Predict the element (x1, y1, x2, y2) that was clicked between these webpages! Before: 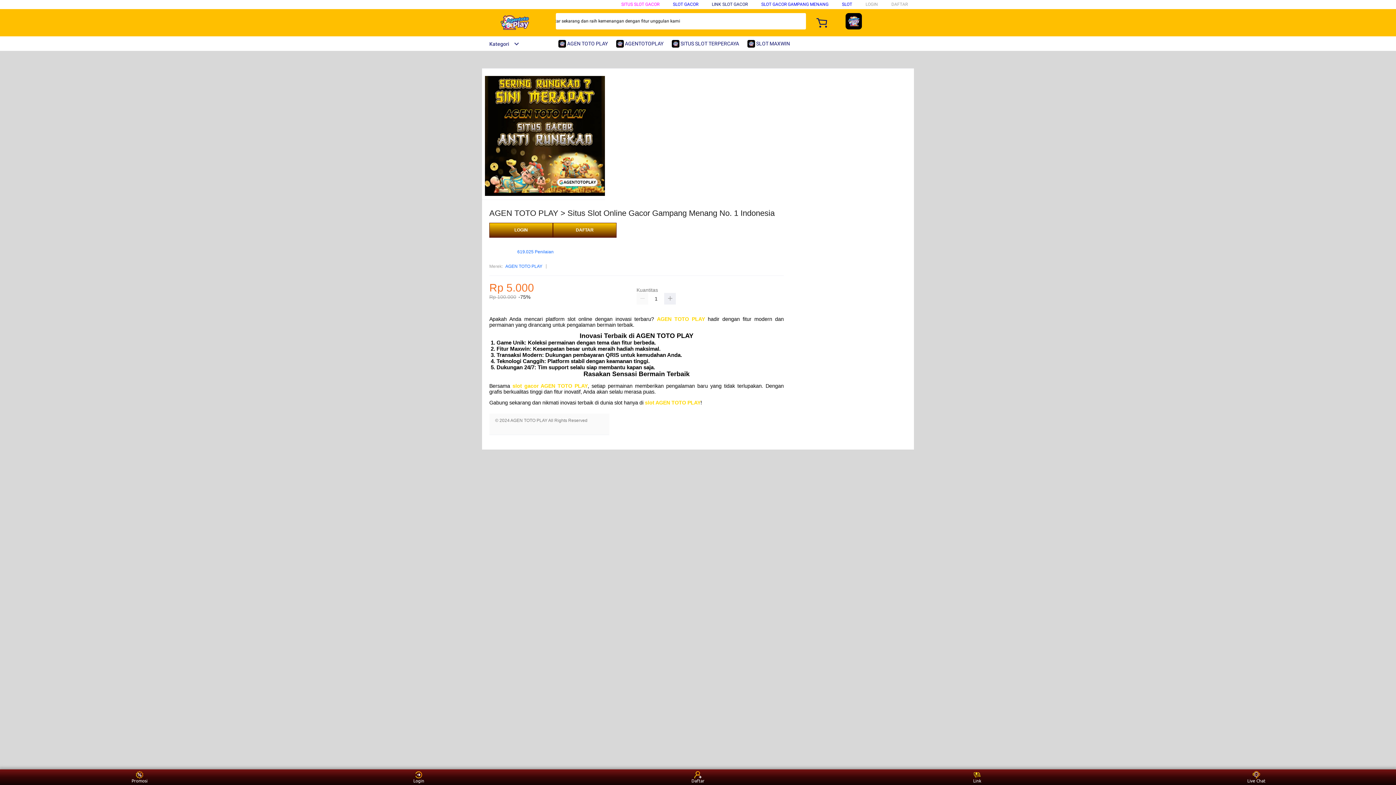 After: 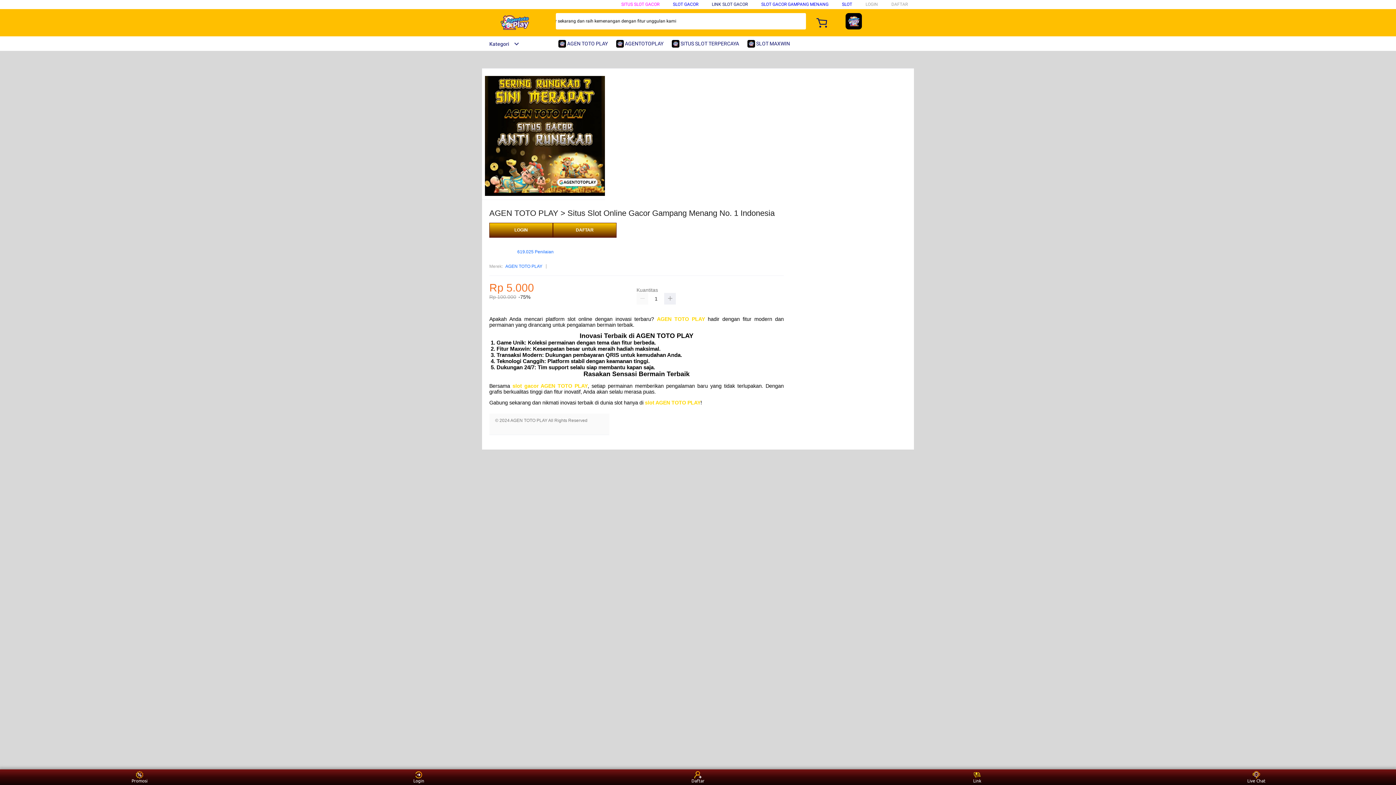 Action: bbox: (747, 36, 793, 50) label:  SLOT MAXWIN